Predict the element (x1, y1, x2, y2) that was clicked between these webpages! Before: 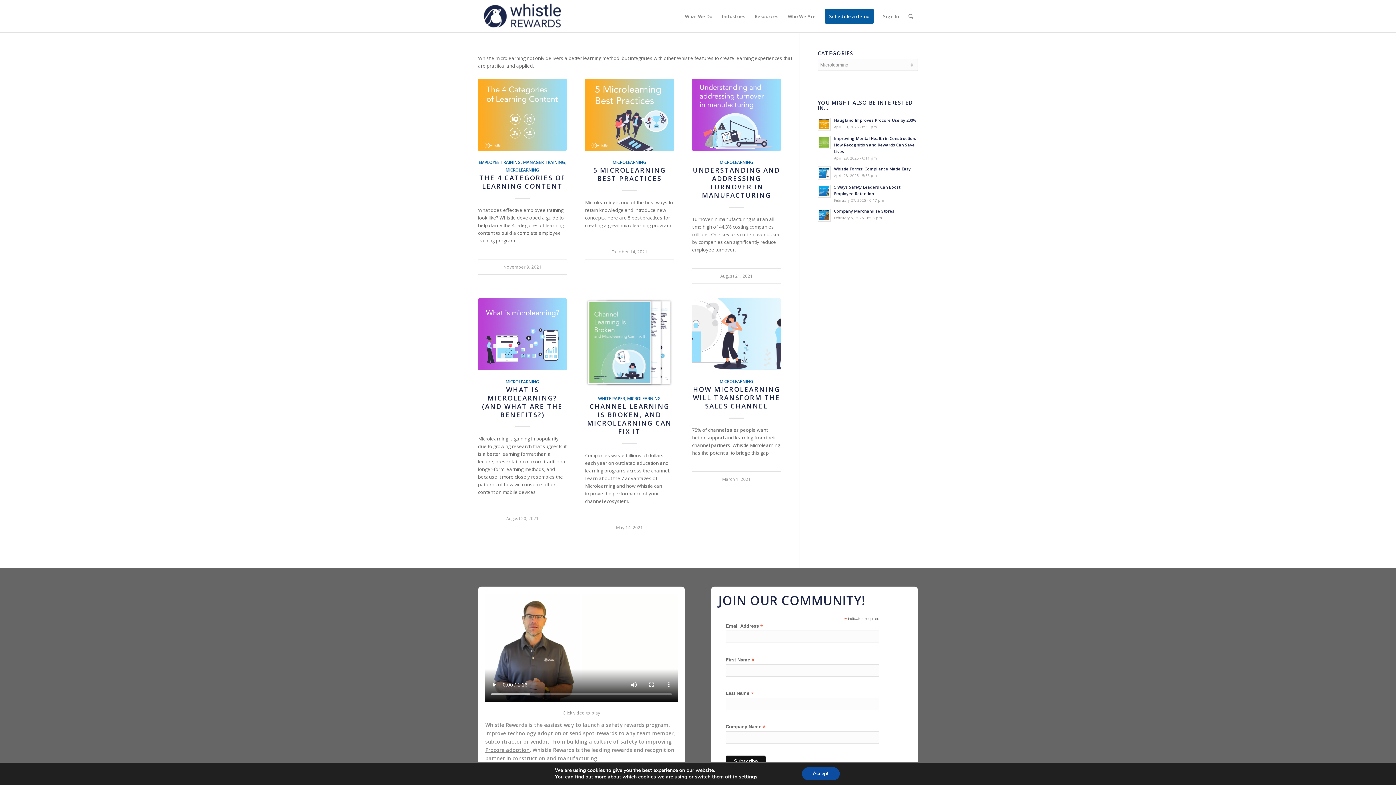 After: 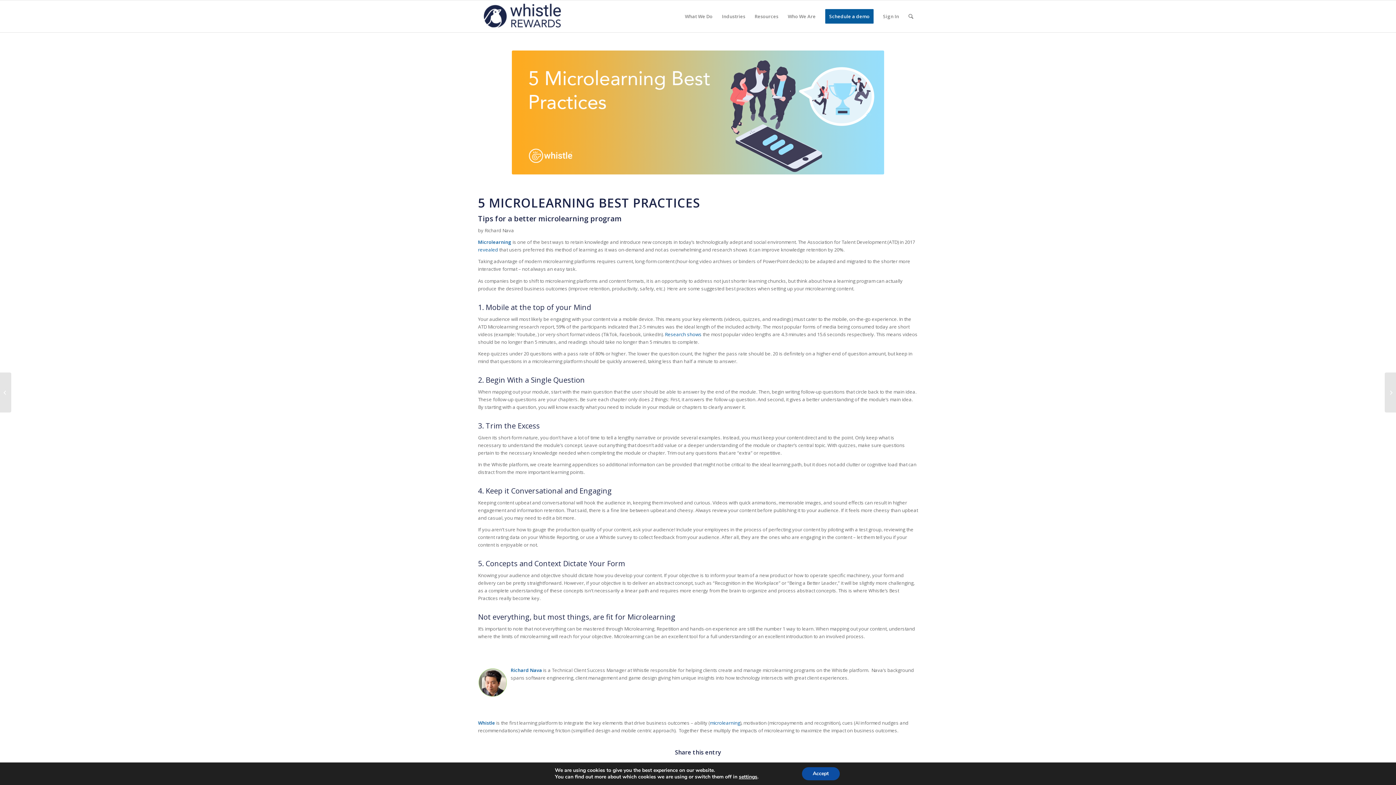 Action: bbox: (585, 78, 674, 150)